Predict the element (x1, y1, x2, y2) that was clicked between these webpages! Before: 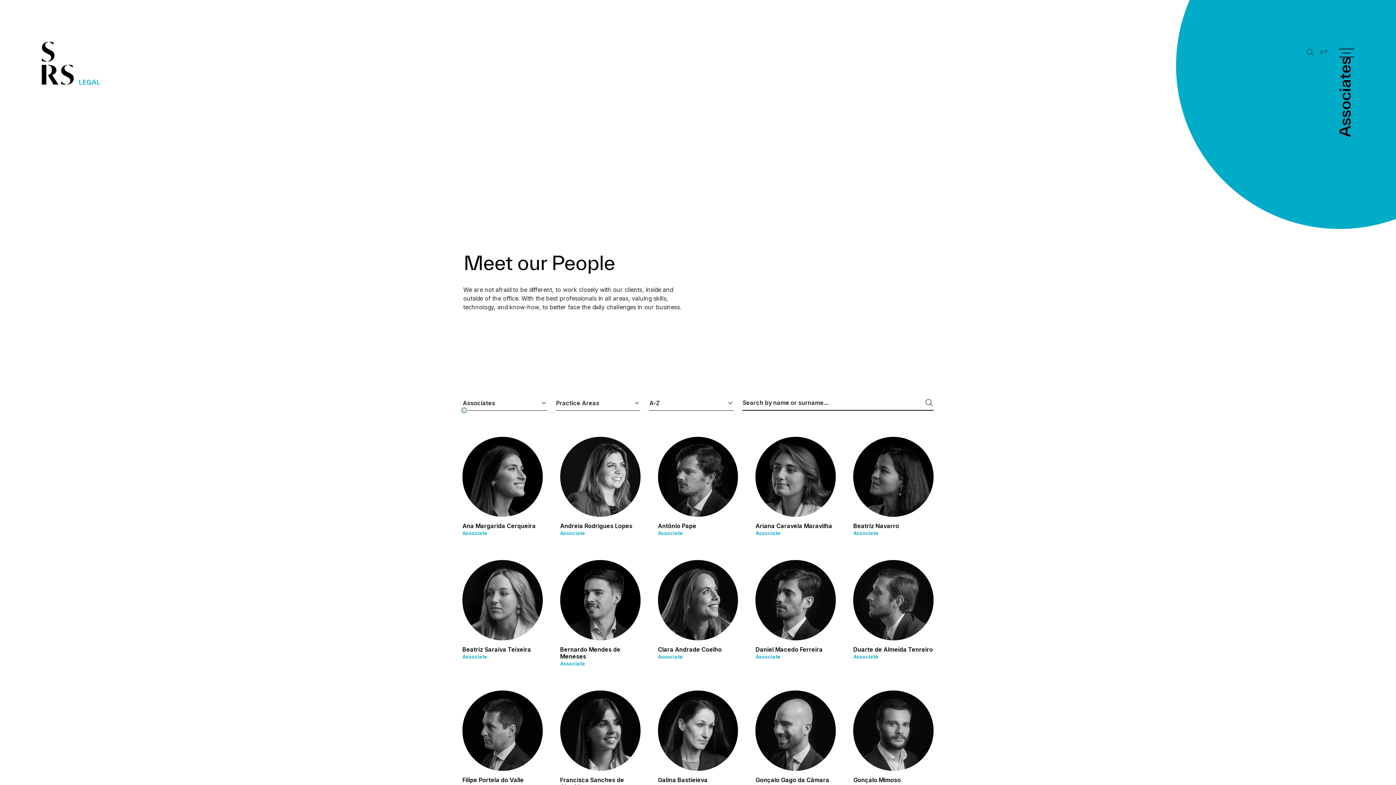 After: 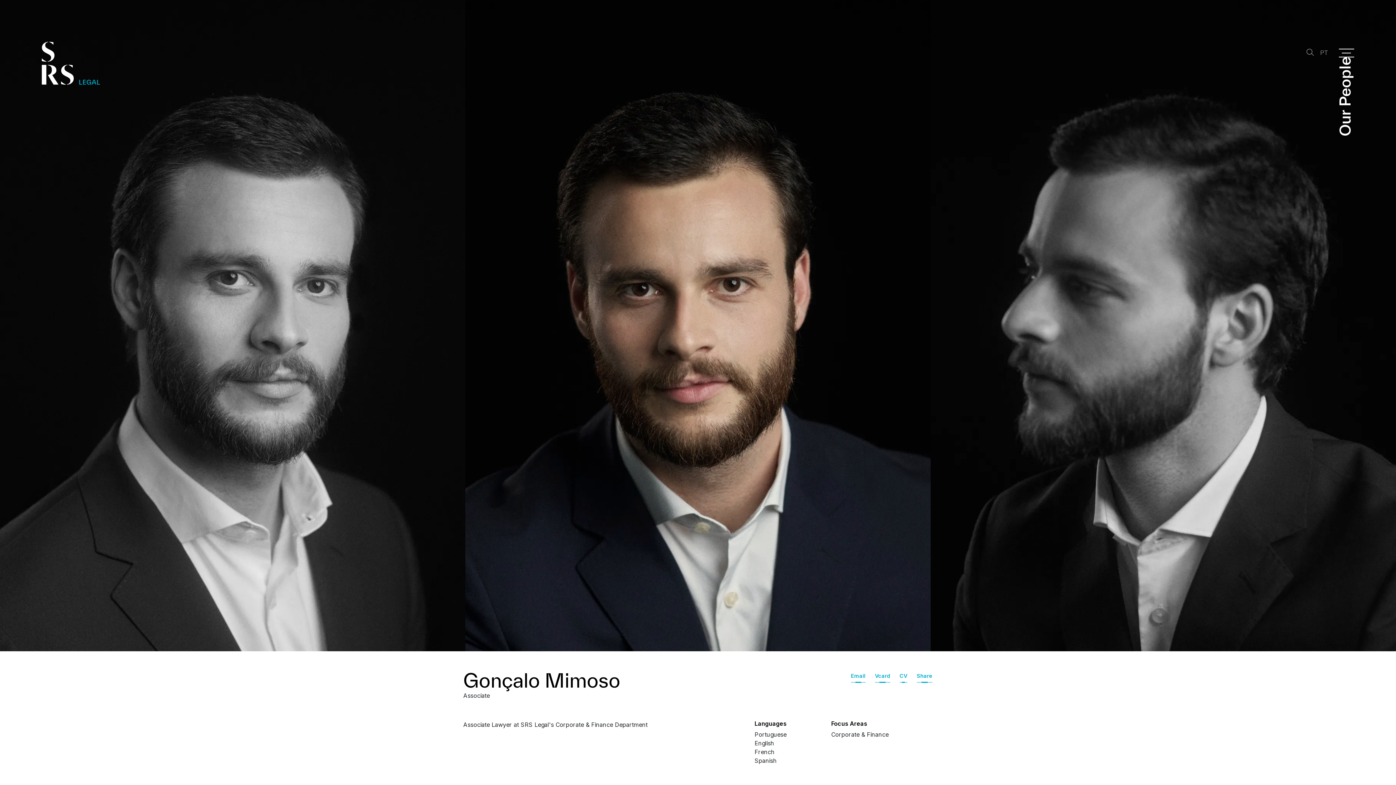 Action: label: Gonçalo Mimoso
Associate bbox: (853, 691, 933, 797)